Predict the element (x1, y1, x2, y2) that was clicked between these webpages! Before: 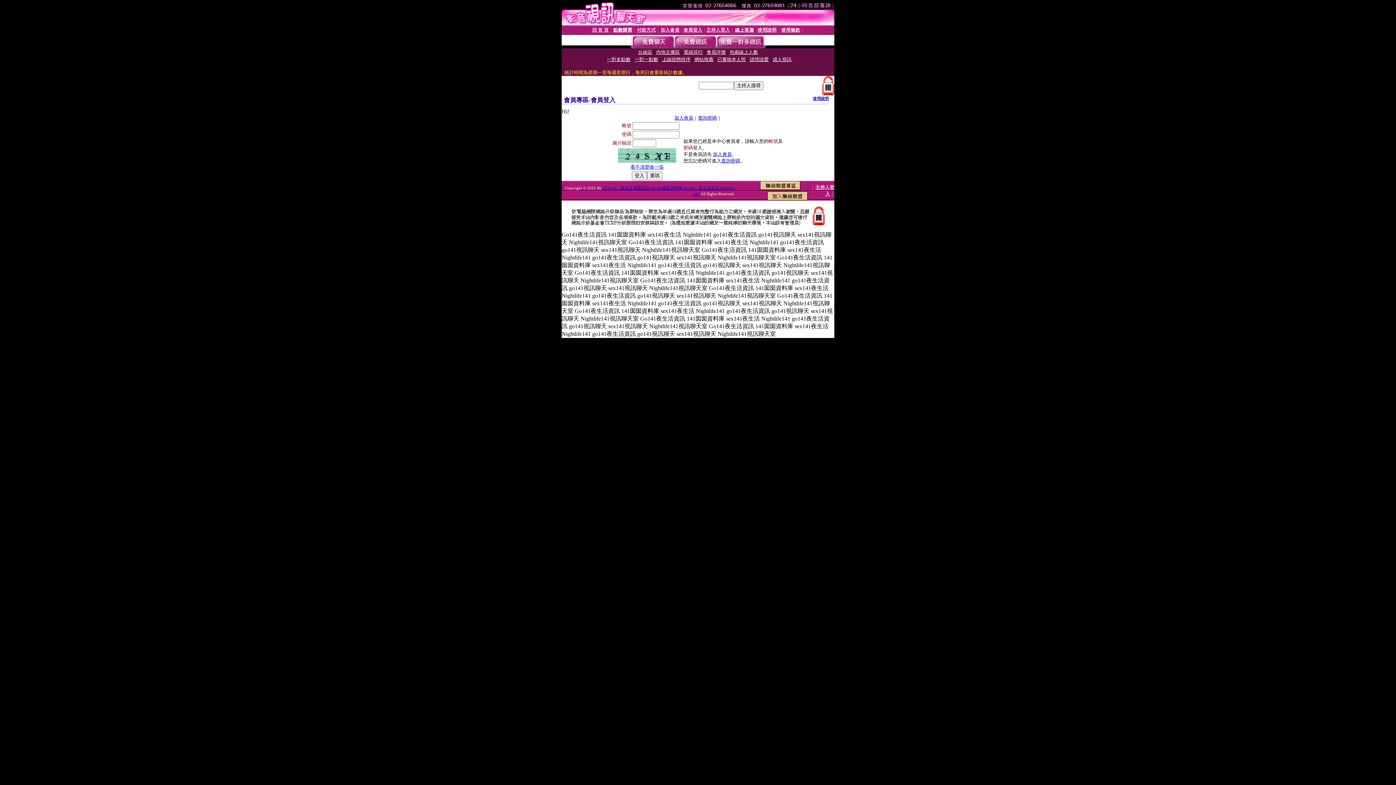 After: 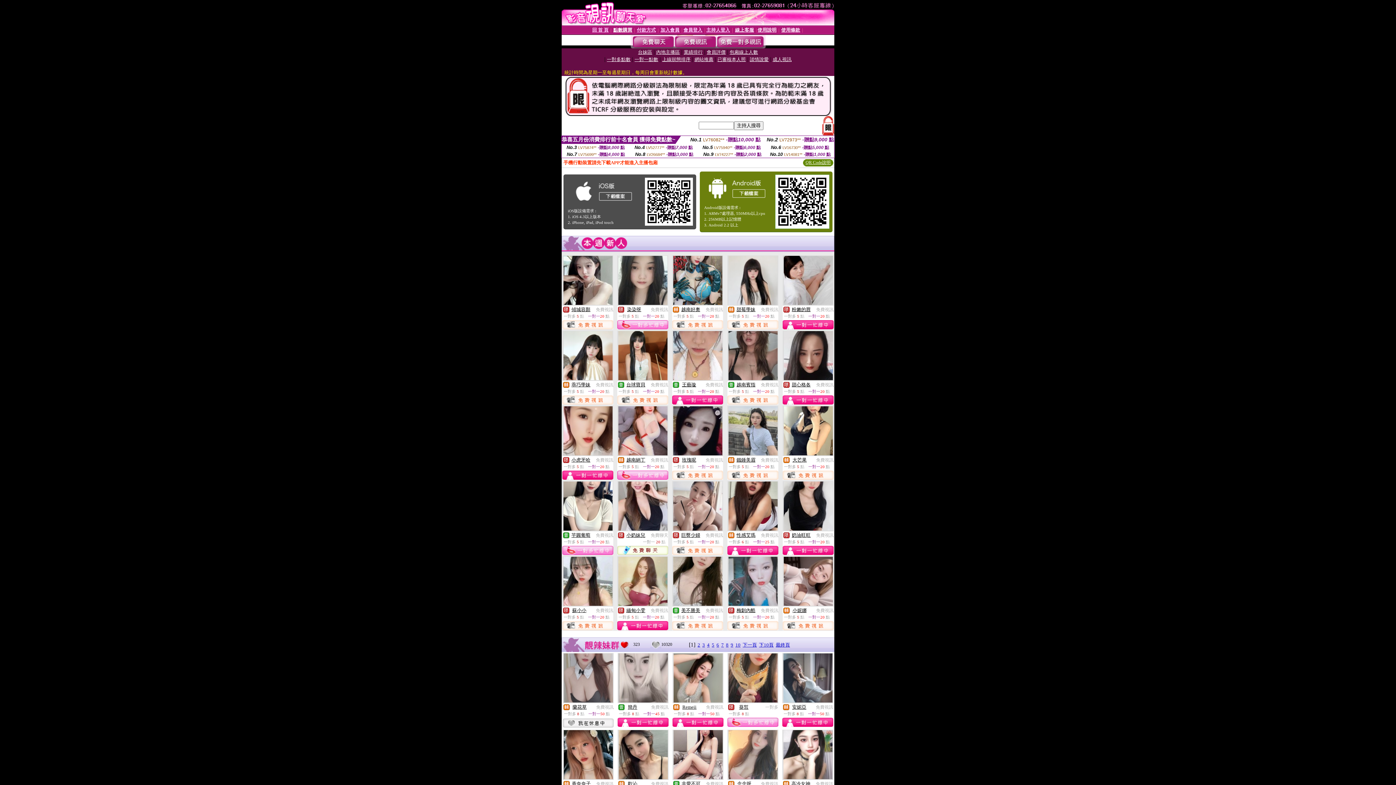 Action: bbox: (592, 26, 608, 32) label: 回 首 頁